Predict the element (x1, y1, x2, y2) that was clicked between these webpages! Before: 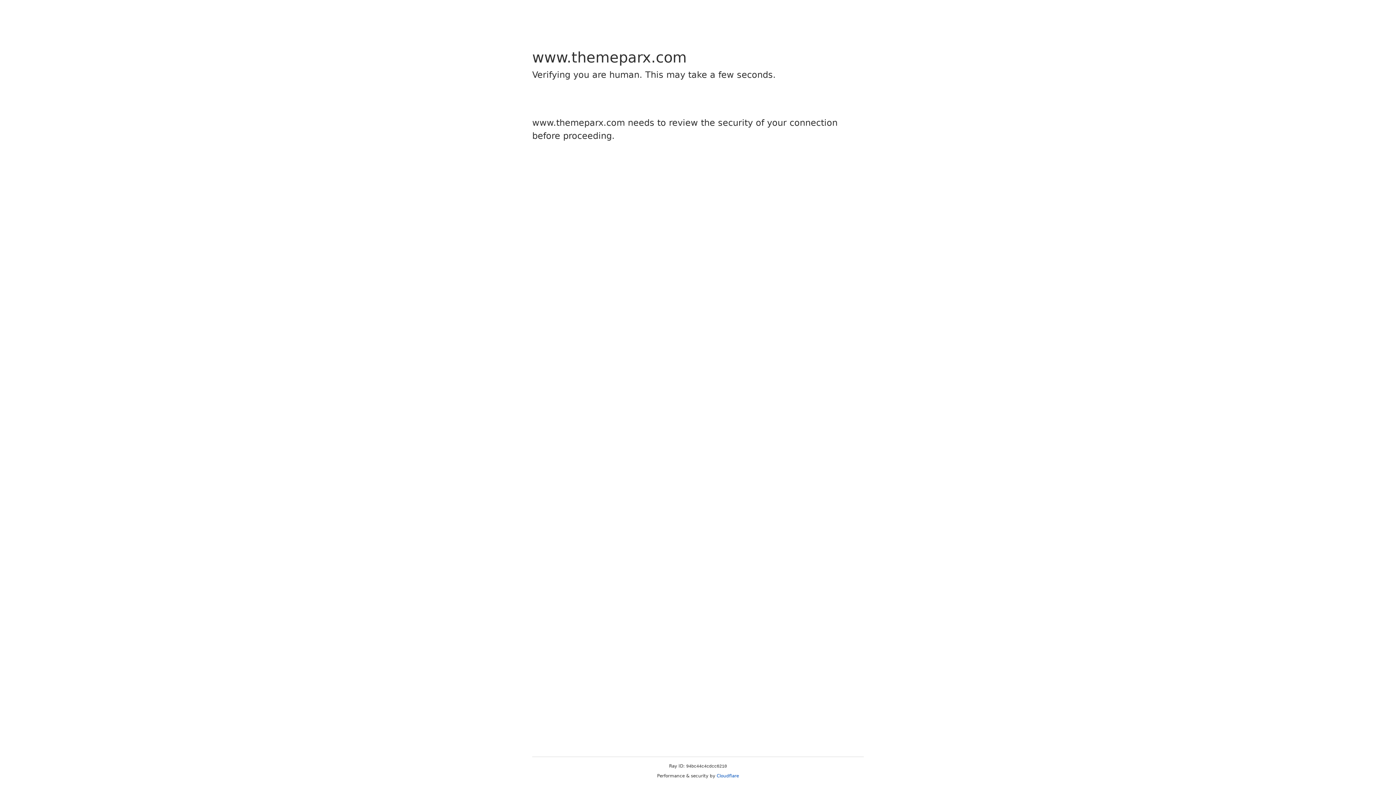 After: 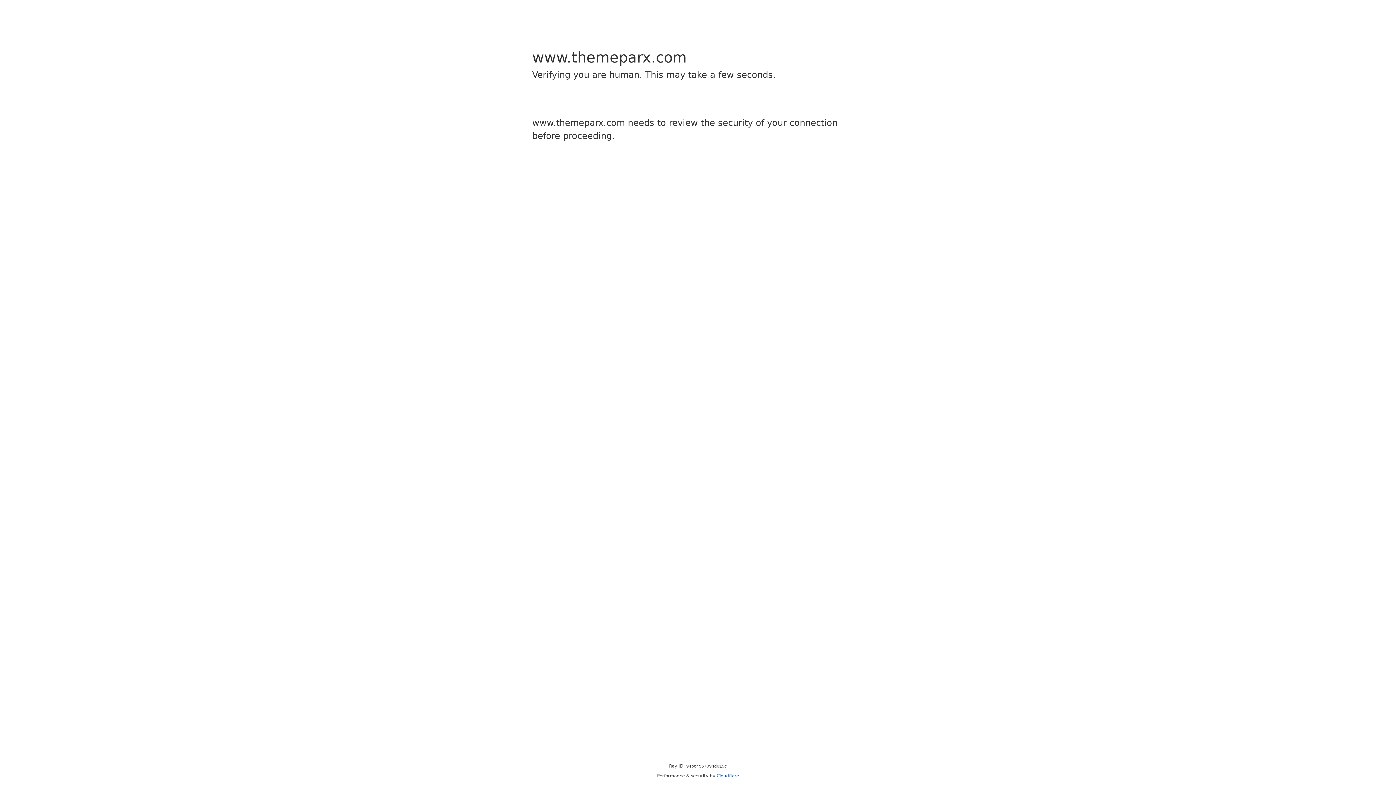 Action: label: Cloudflare bbox: (716, 773, 739, 778)